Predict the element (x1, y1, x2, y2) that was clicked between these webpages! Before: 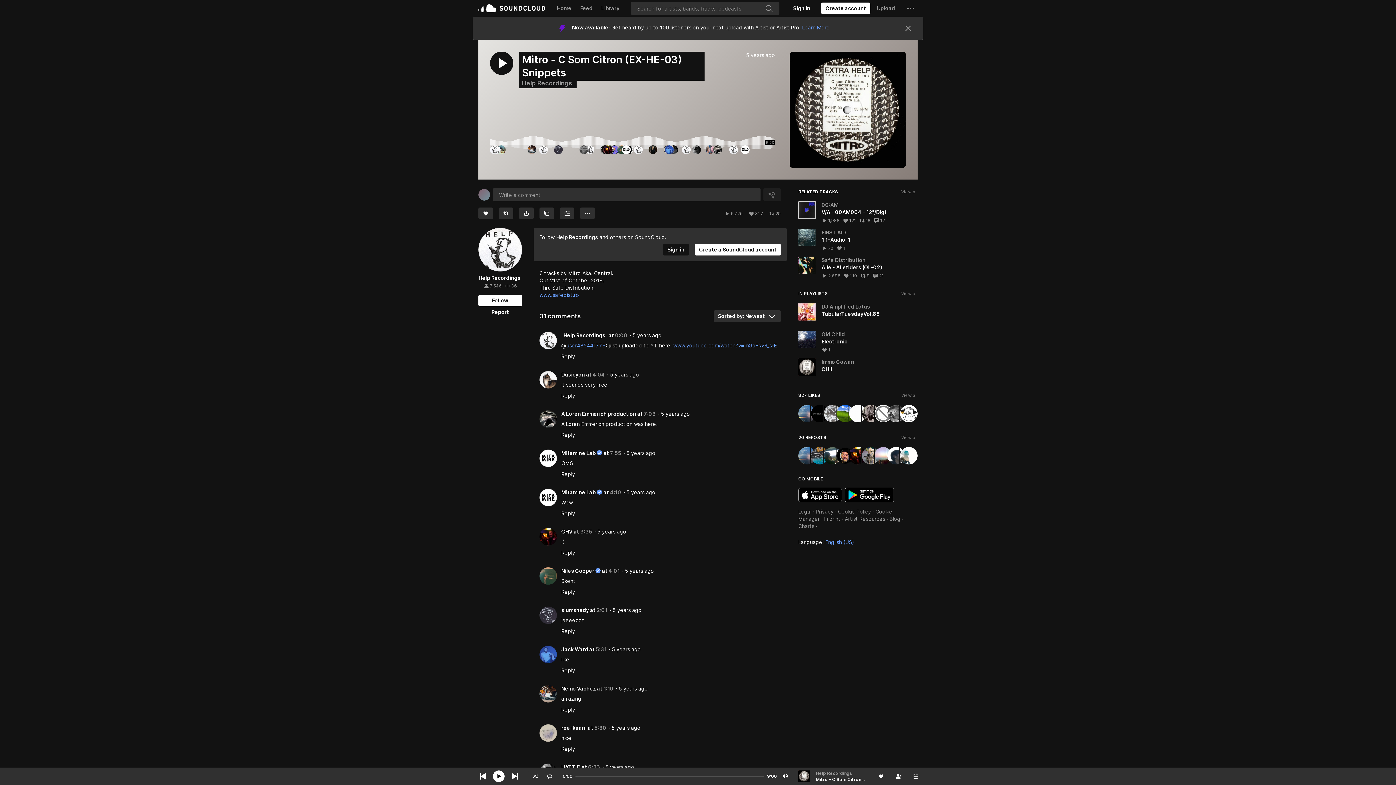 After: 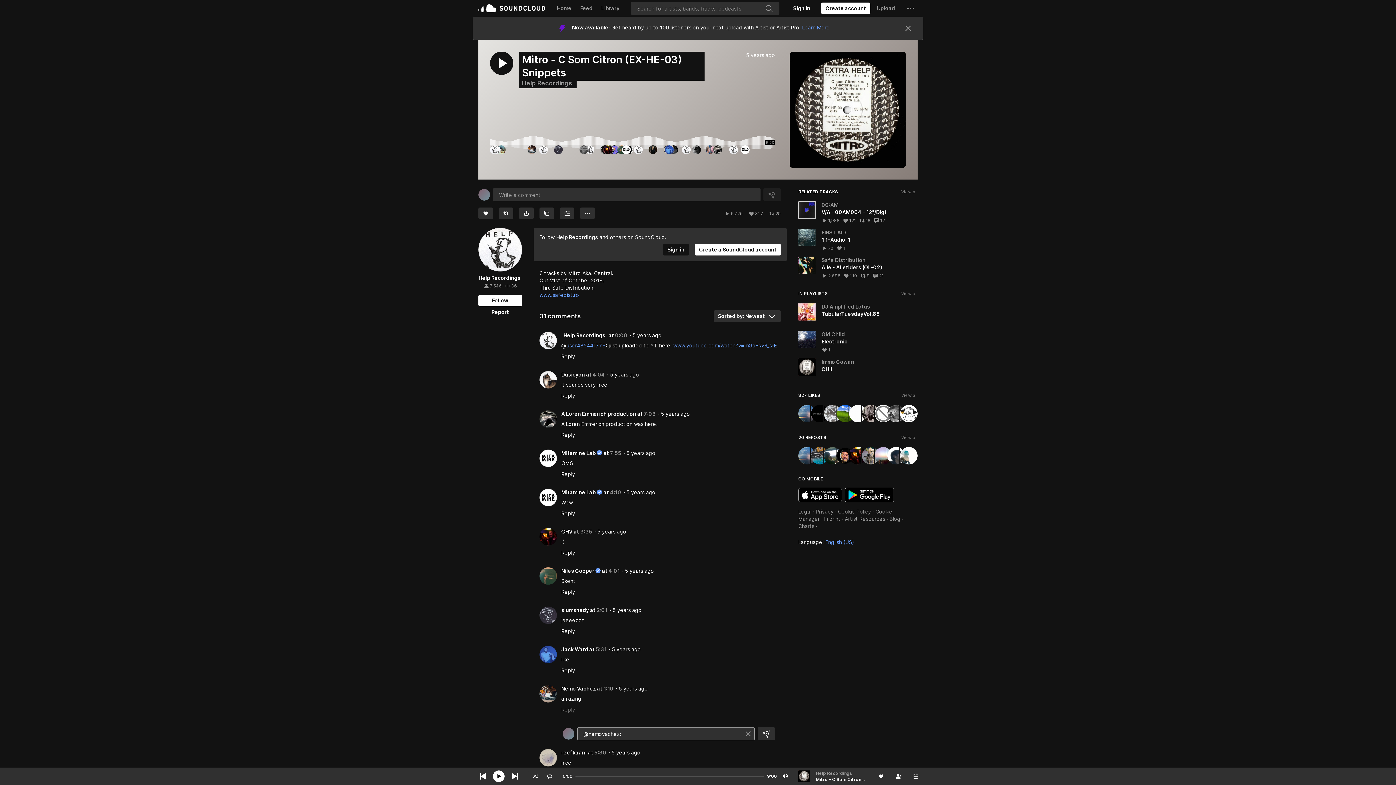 Action: label: Reply bbox: (561, 706, 575, 713)